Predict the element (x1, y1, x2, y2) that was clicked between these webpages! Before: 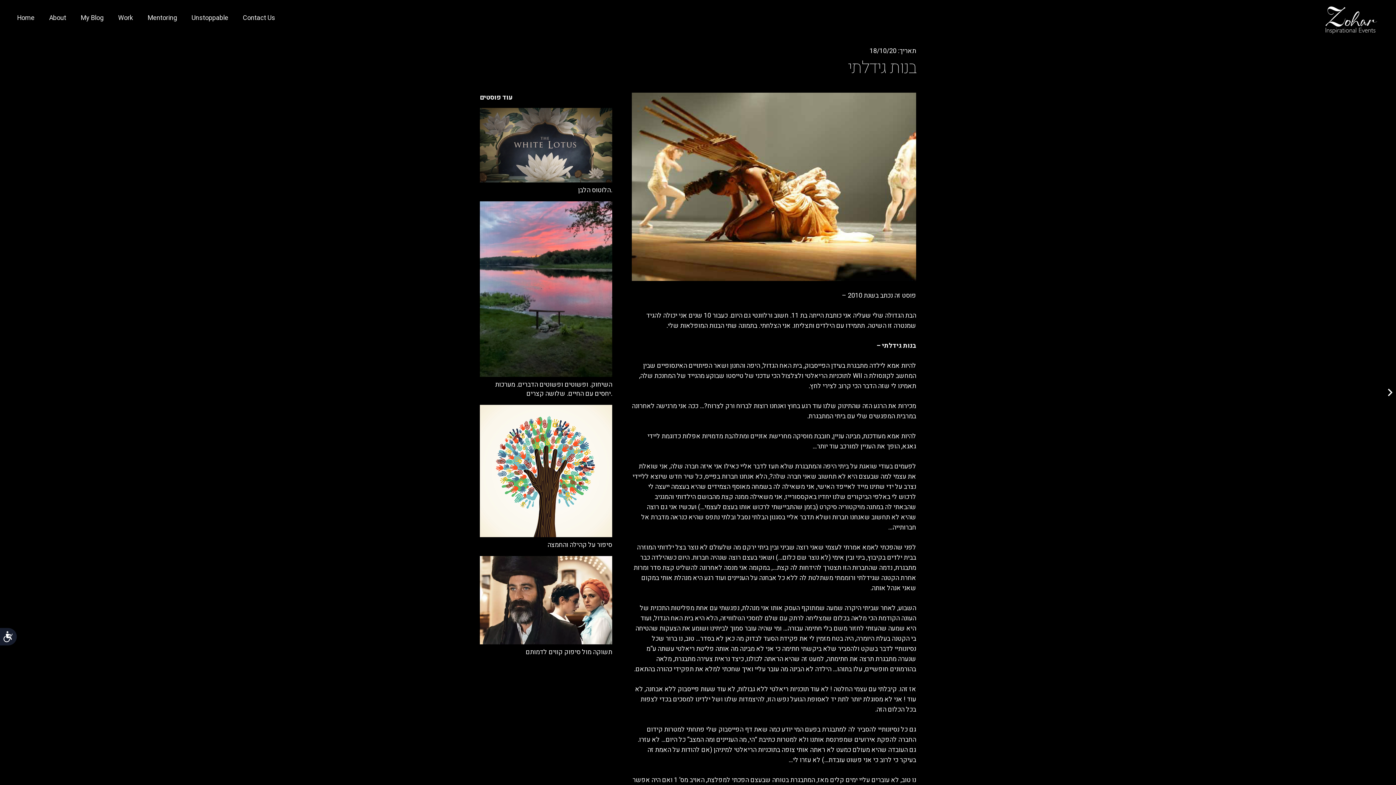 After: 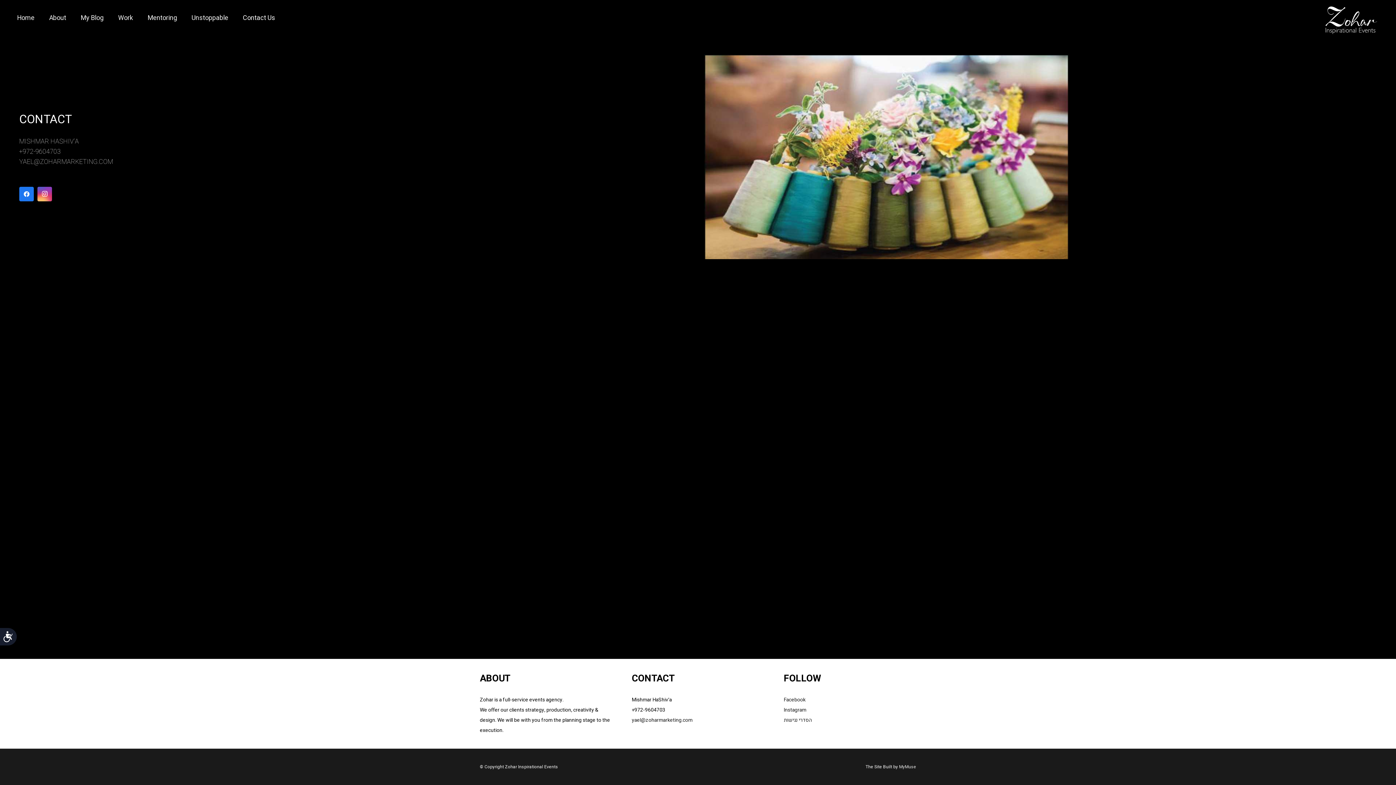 Action: label: Contact Us bbox: (235, 0, 282, 36)